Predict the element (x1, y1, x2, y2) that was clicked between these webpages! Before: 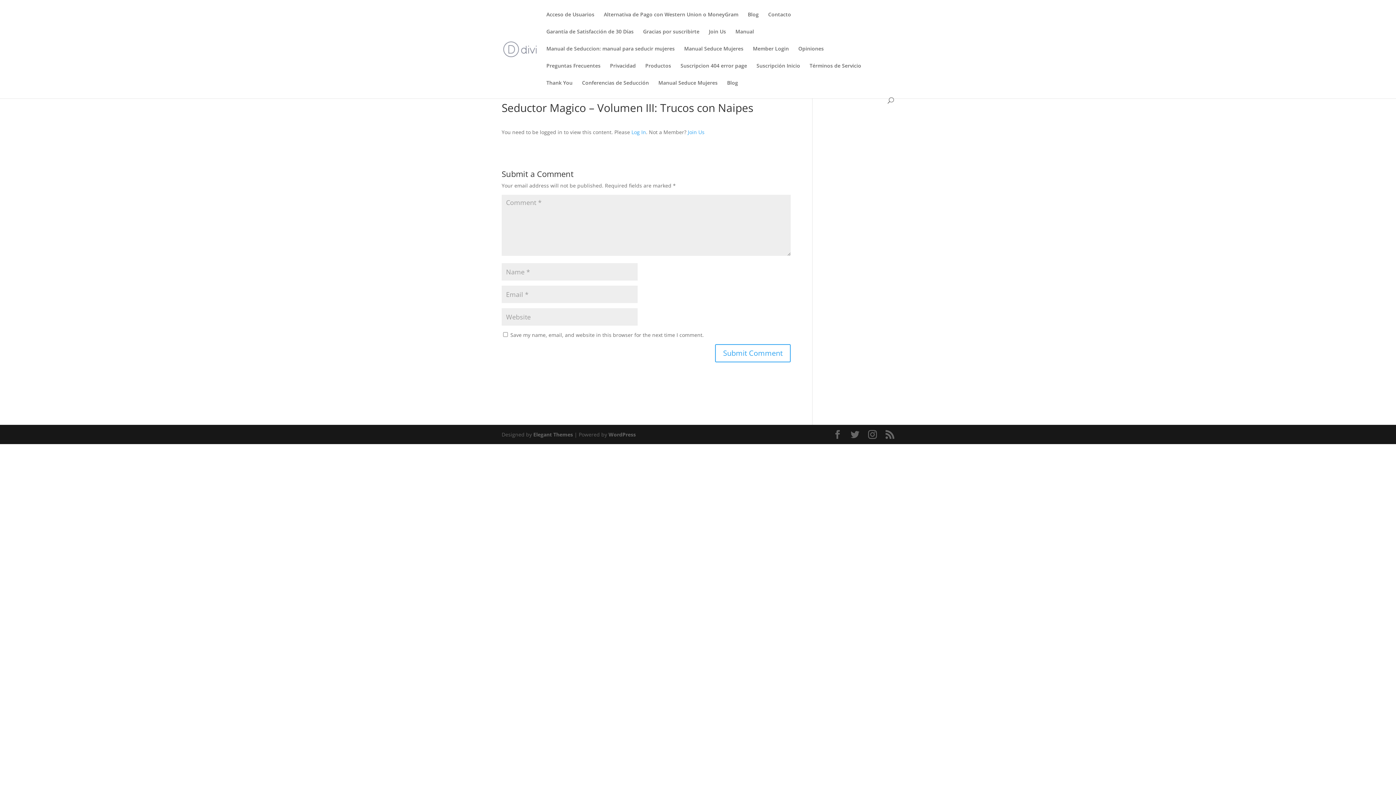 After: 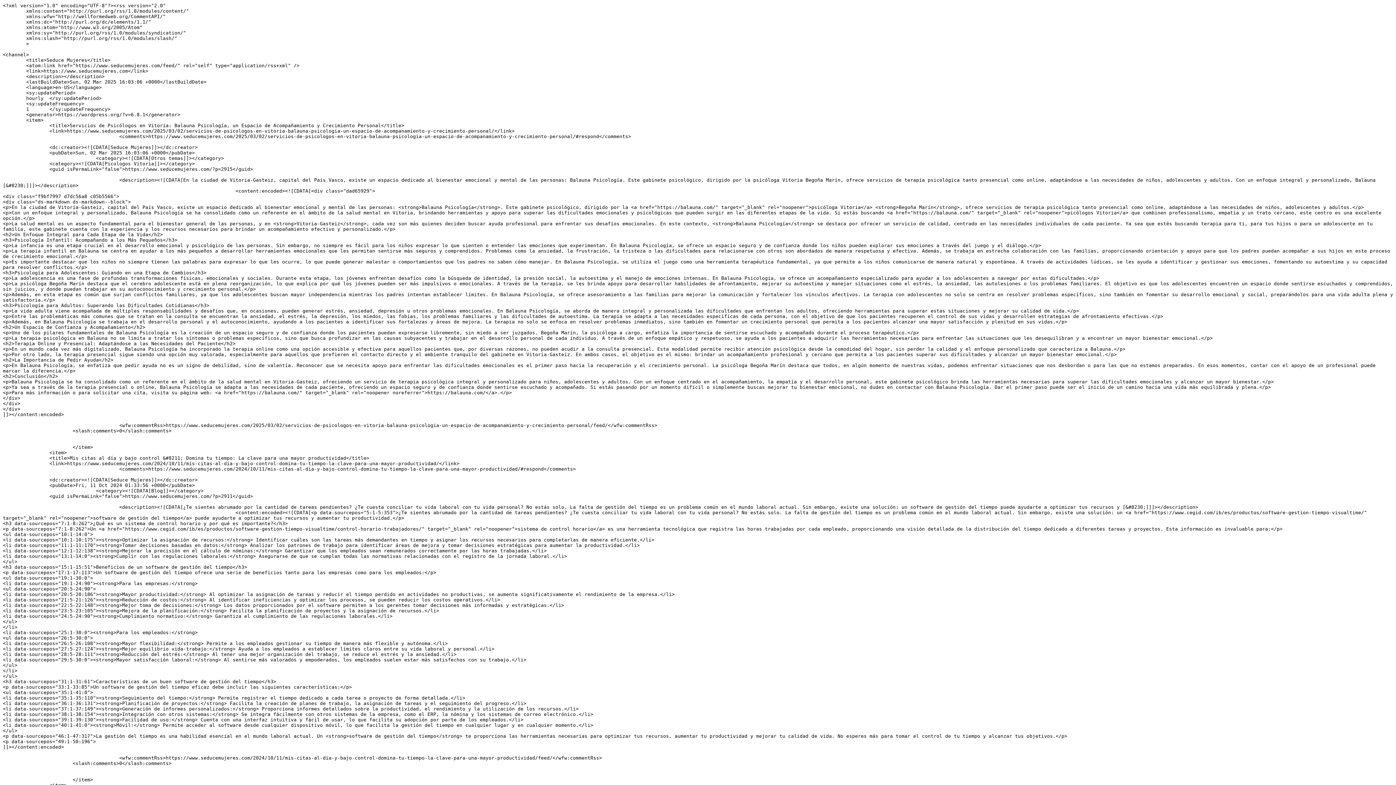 Action: bbox: (885, 430, 894, 439)